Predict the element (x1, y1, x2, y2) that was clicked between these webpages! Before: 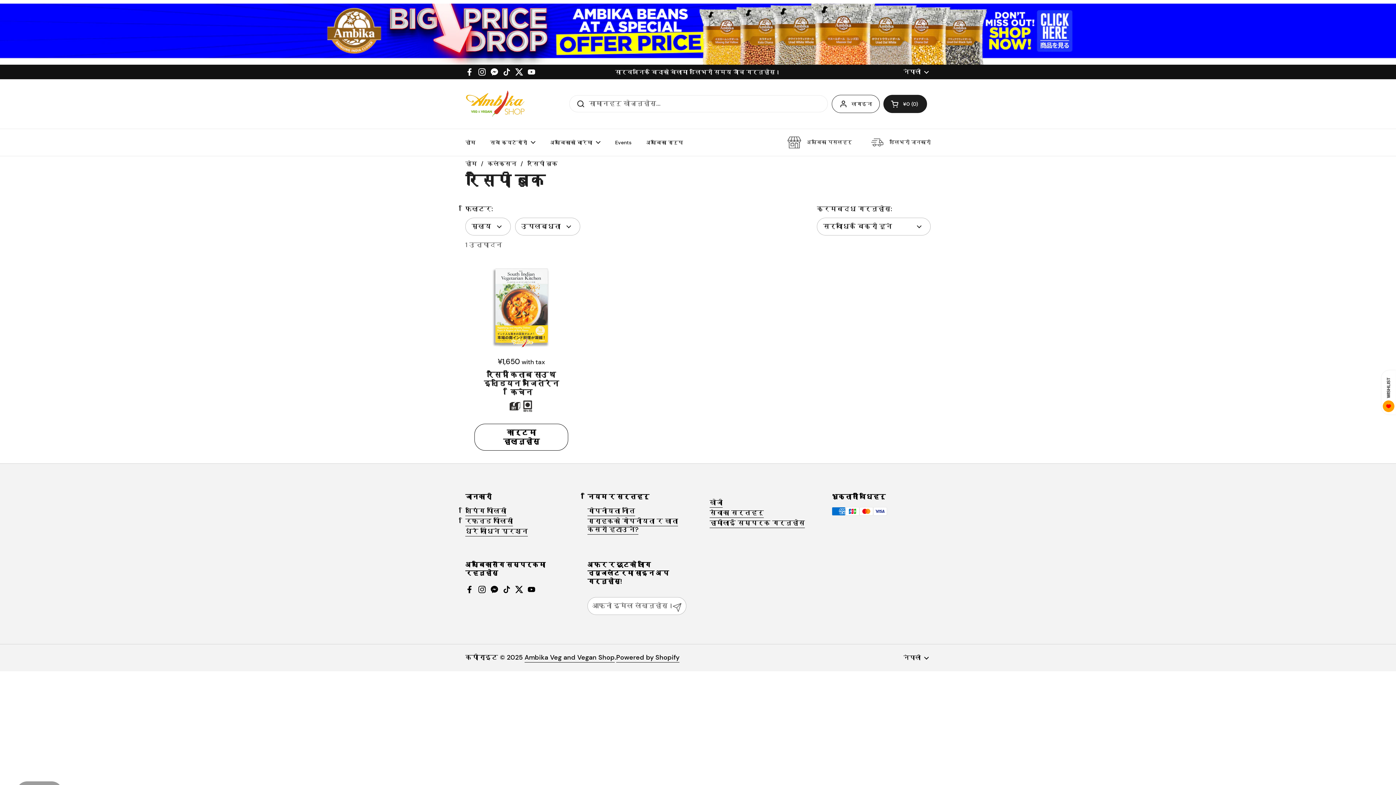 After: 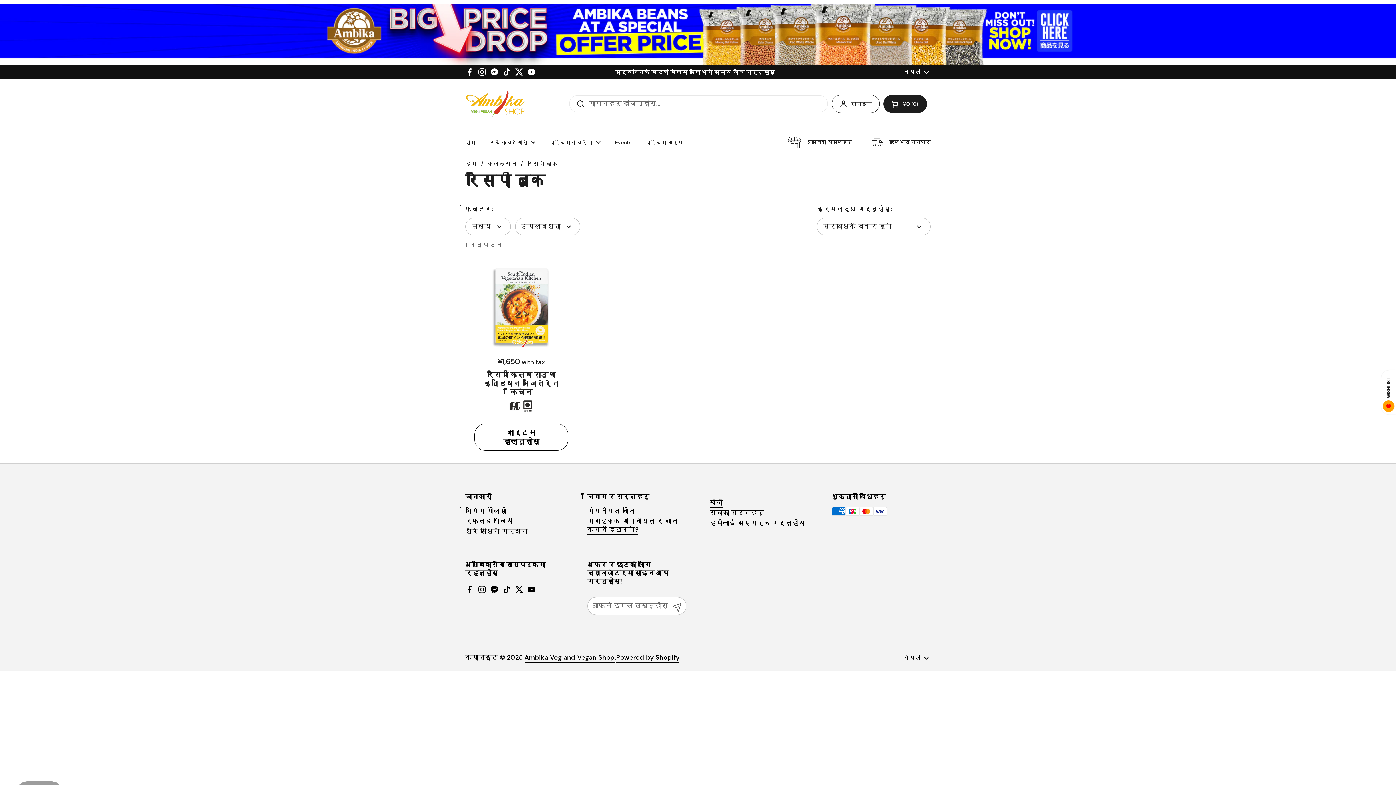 Action: bbox: (514, 67, 523, 76) label: Twitter